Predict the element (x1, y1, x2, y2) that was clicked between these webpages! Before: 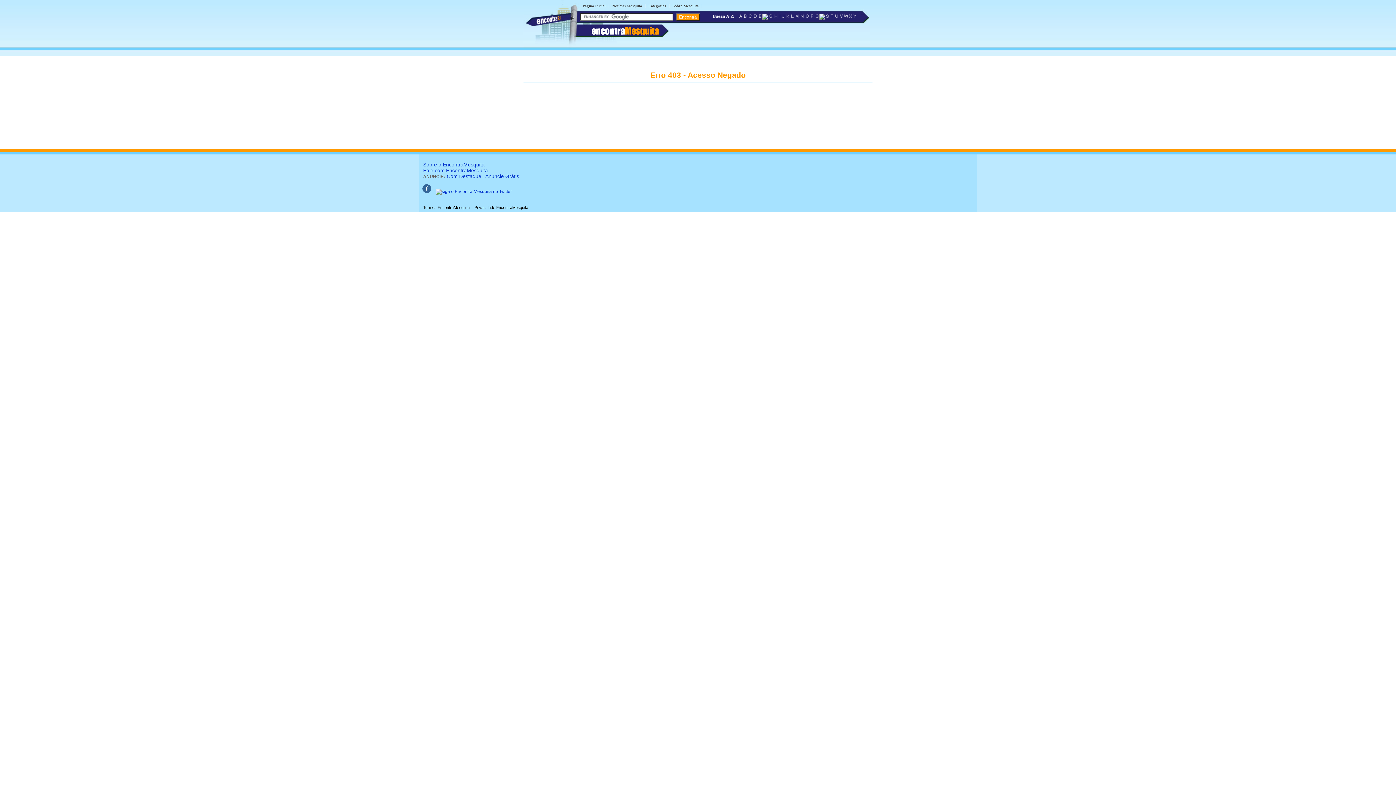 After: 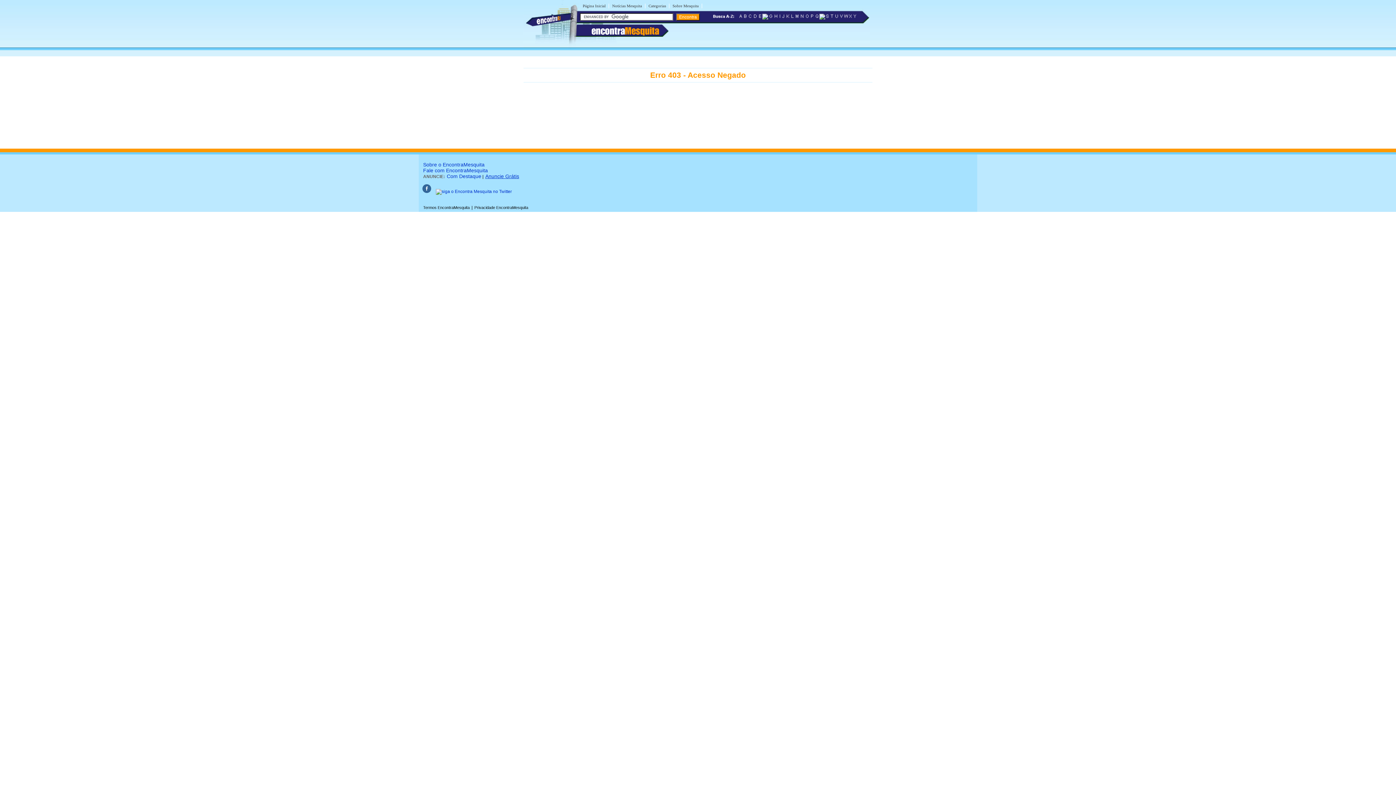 Action: bbox: (485, 173, 519, 179) label: Anuncie Grátis